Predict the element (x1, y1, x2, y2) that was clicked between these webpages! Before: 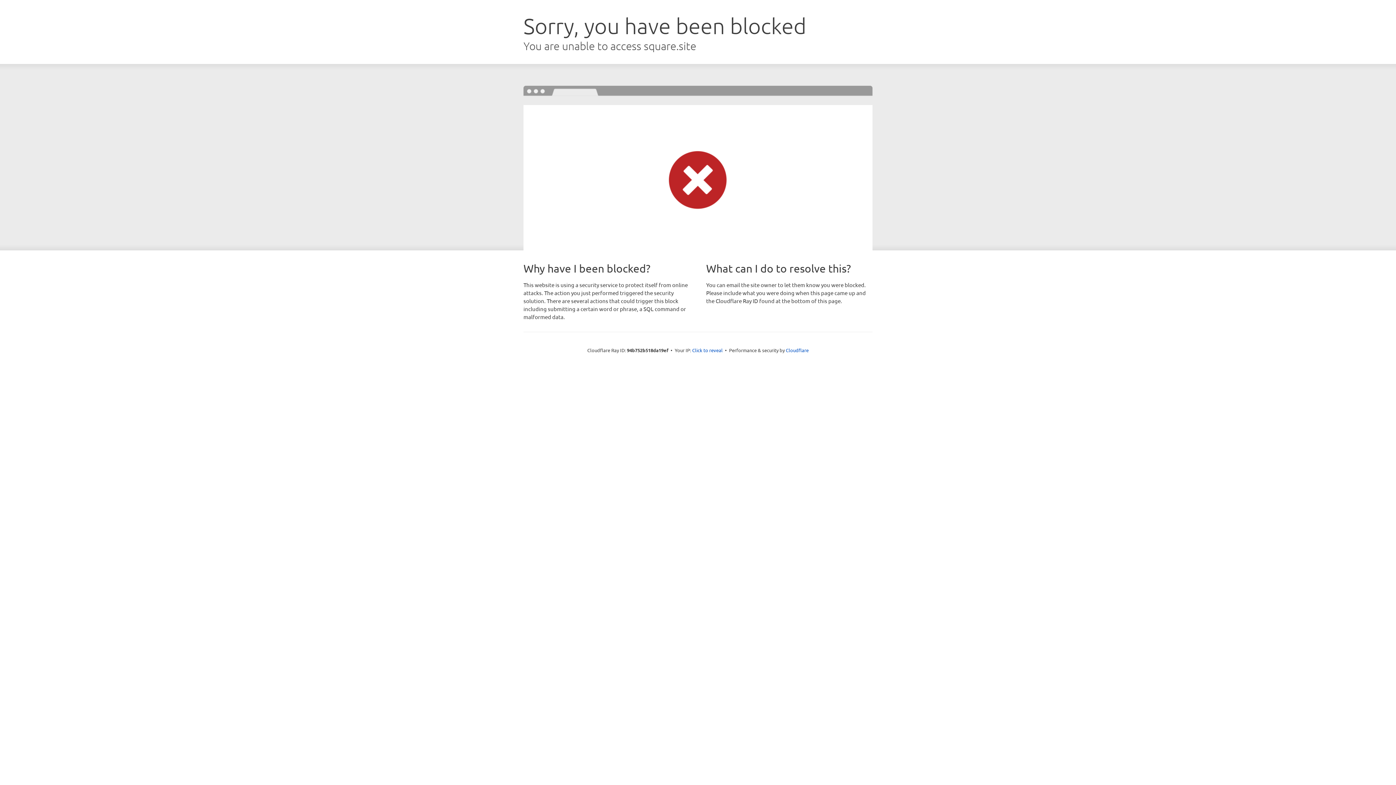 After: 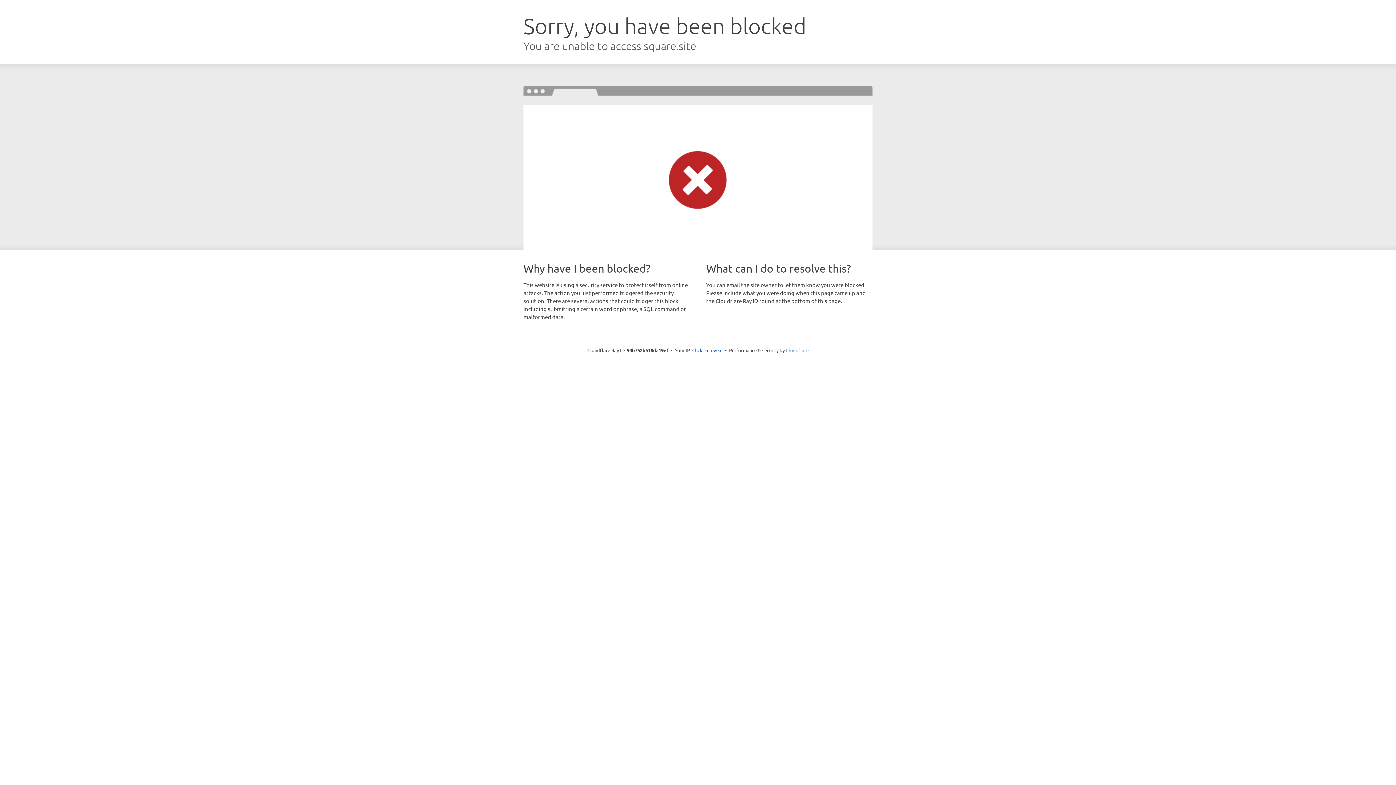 Action: label: Cloudflare bbox: (786, 347, 808, 353)